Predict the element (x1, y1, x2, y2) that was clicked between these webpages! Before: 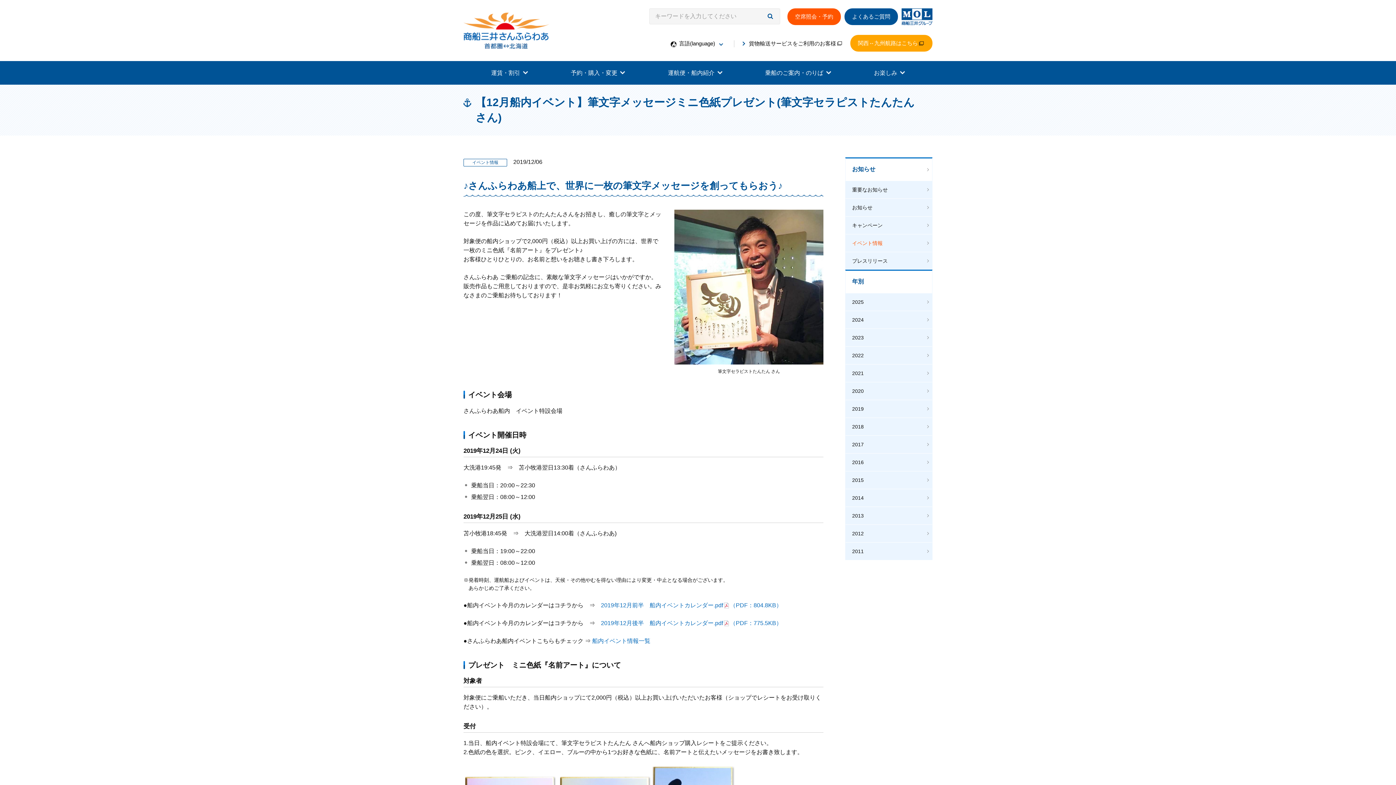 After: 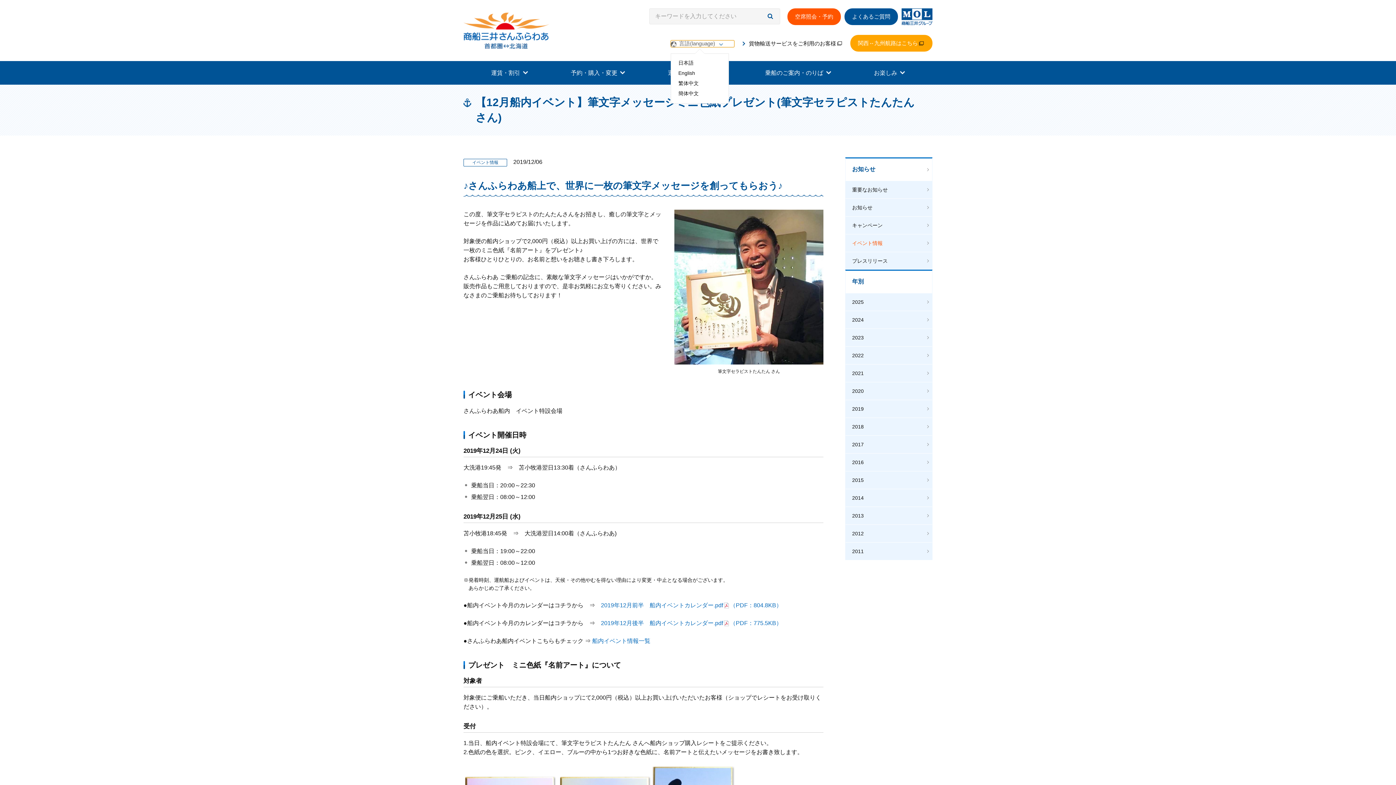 Action: label: 言語(language) bbox: (670, 40, 734, 47)